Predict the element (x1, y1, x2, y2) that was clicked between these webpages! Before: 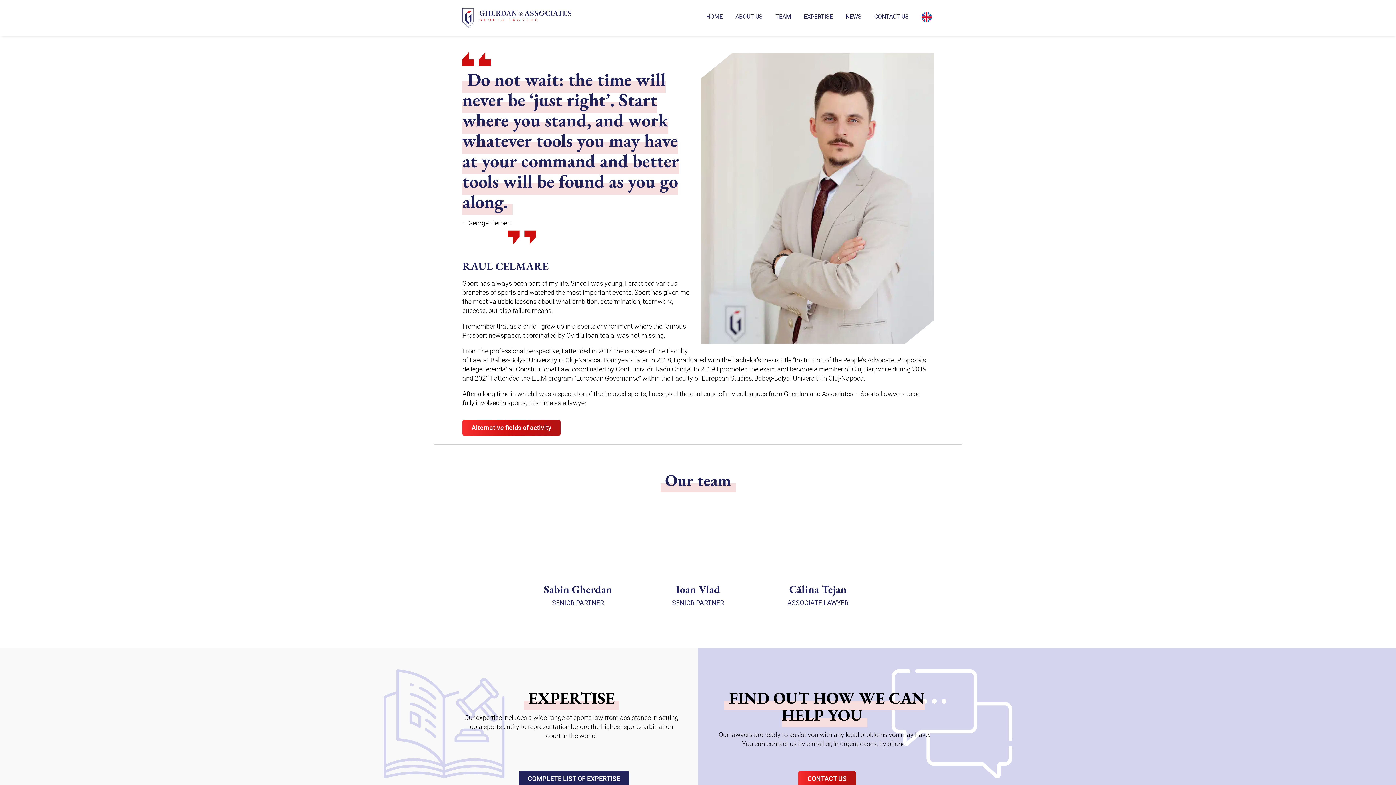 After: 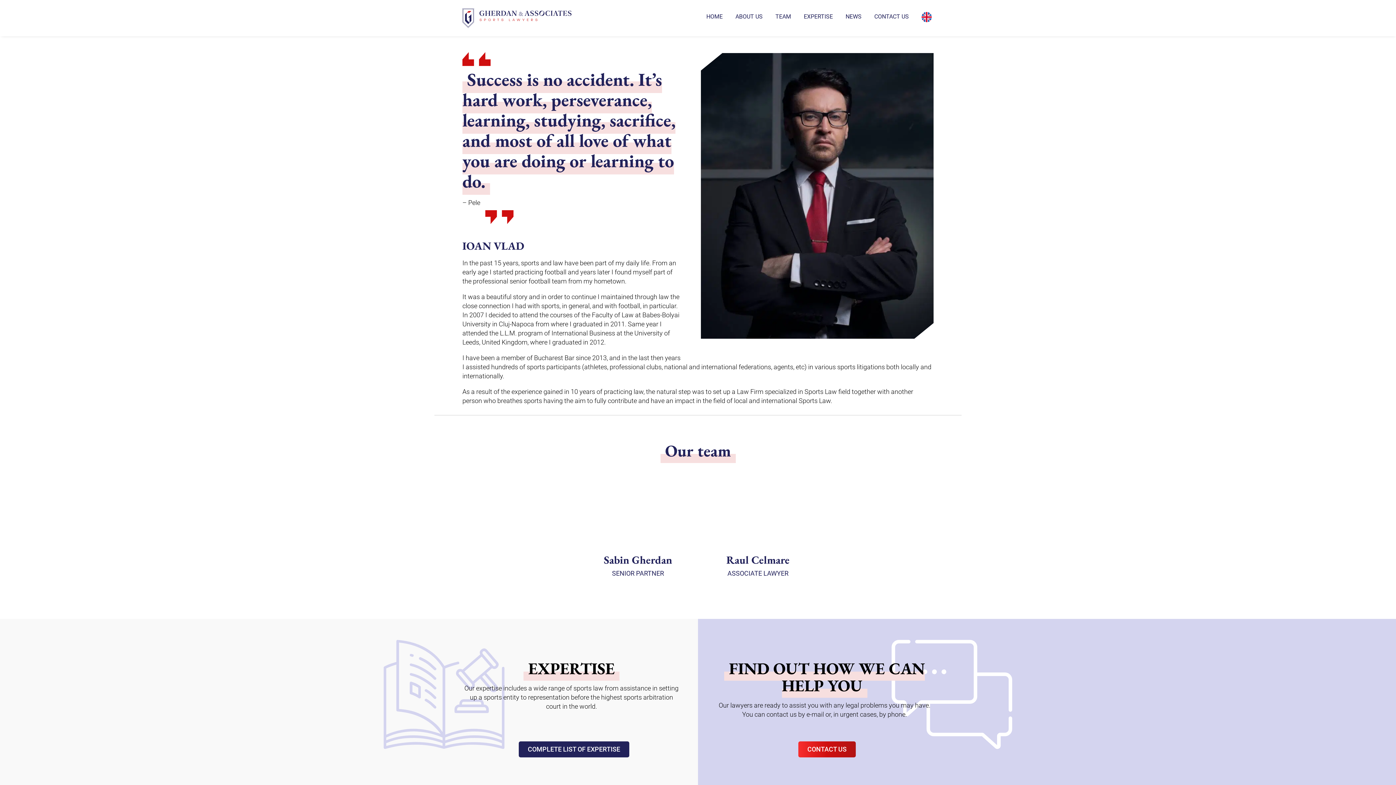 Action: bbox: (670, 569, 725, 577) label: LEARN MORE